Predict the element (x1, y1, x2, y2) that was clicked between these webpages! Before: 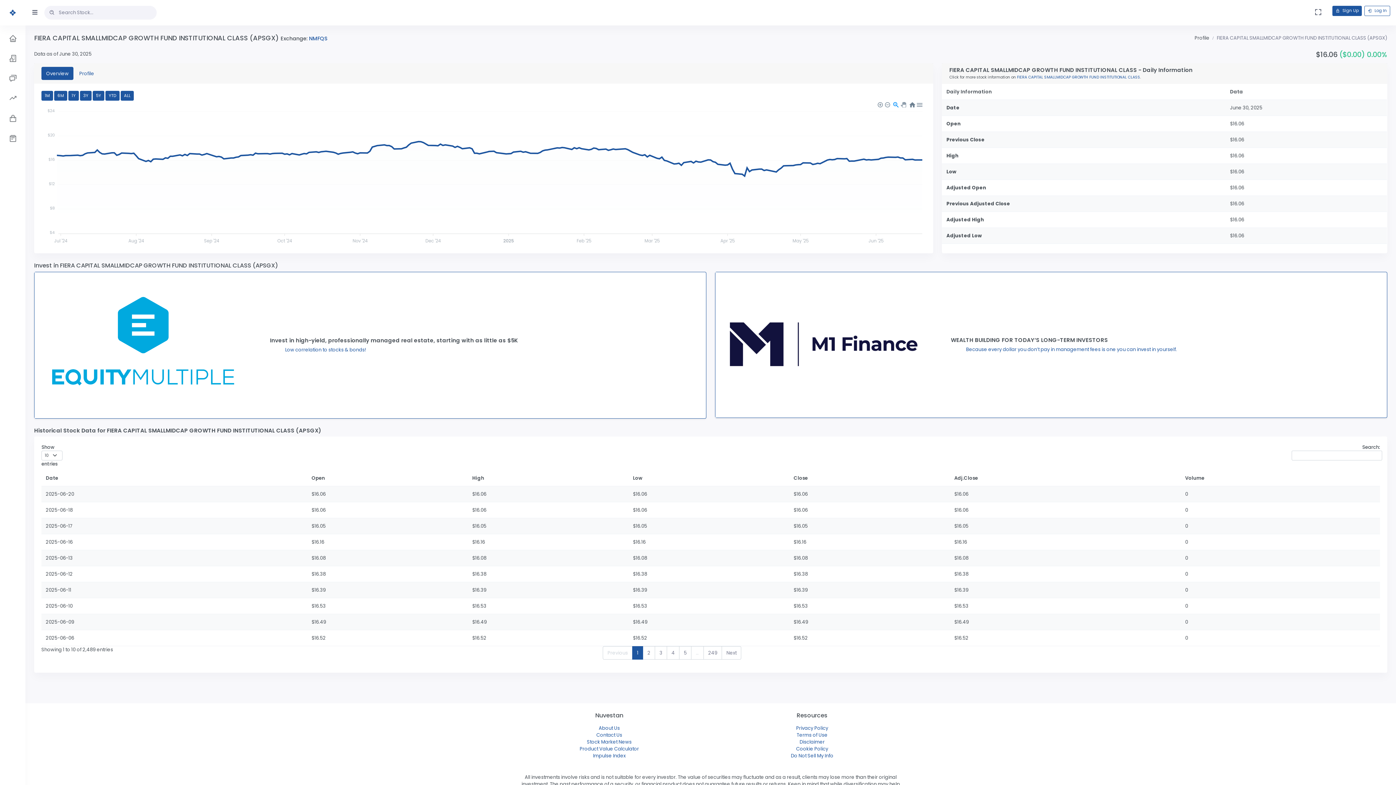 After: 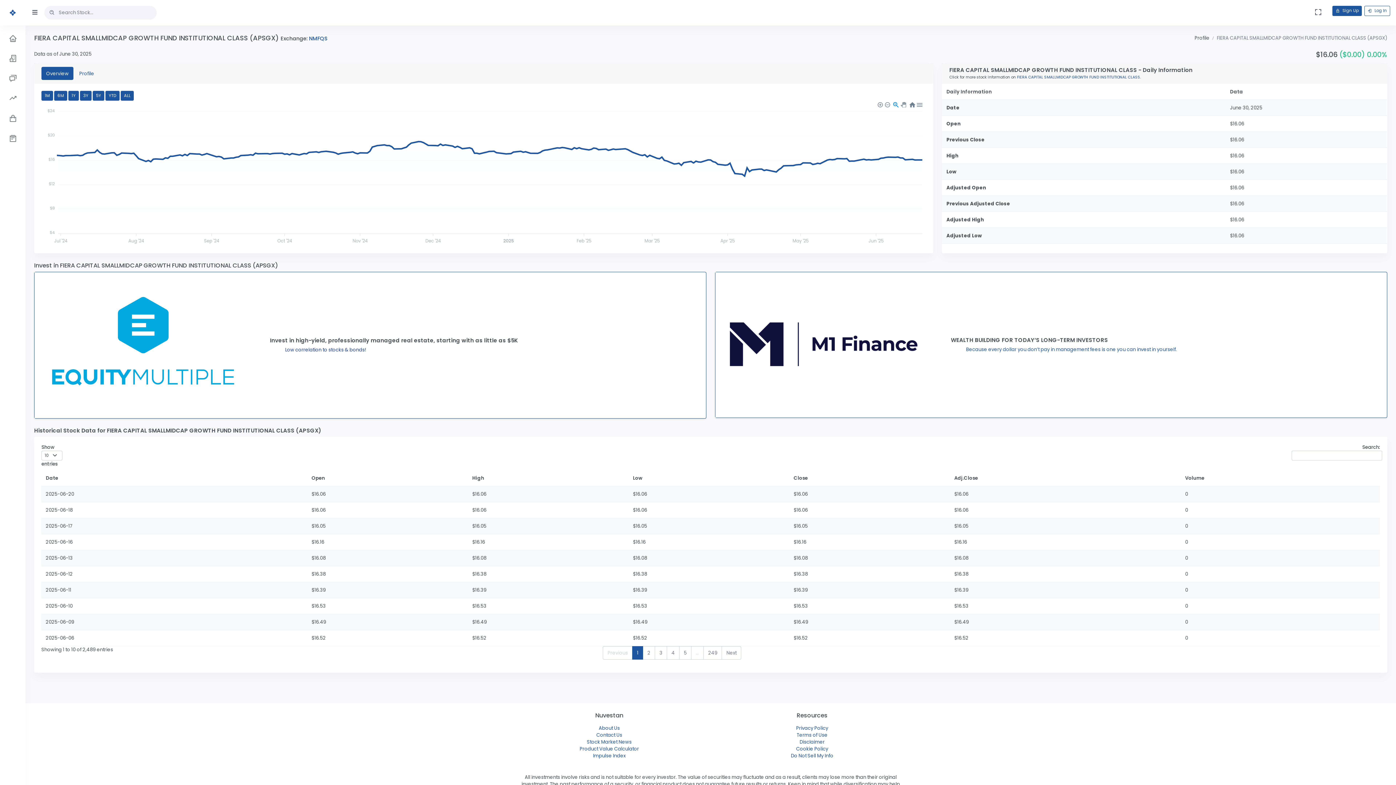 Action: label: Invest in high-yield, professionally managed real estate, starting with as little as $5K

Low correlation to stocks & bonds! bbox: (34, 272, 706, 418)